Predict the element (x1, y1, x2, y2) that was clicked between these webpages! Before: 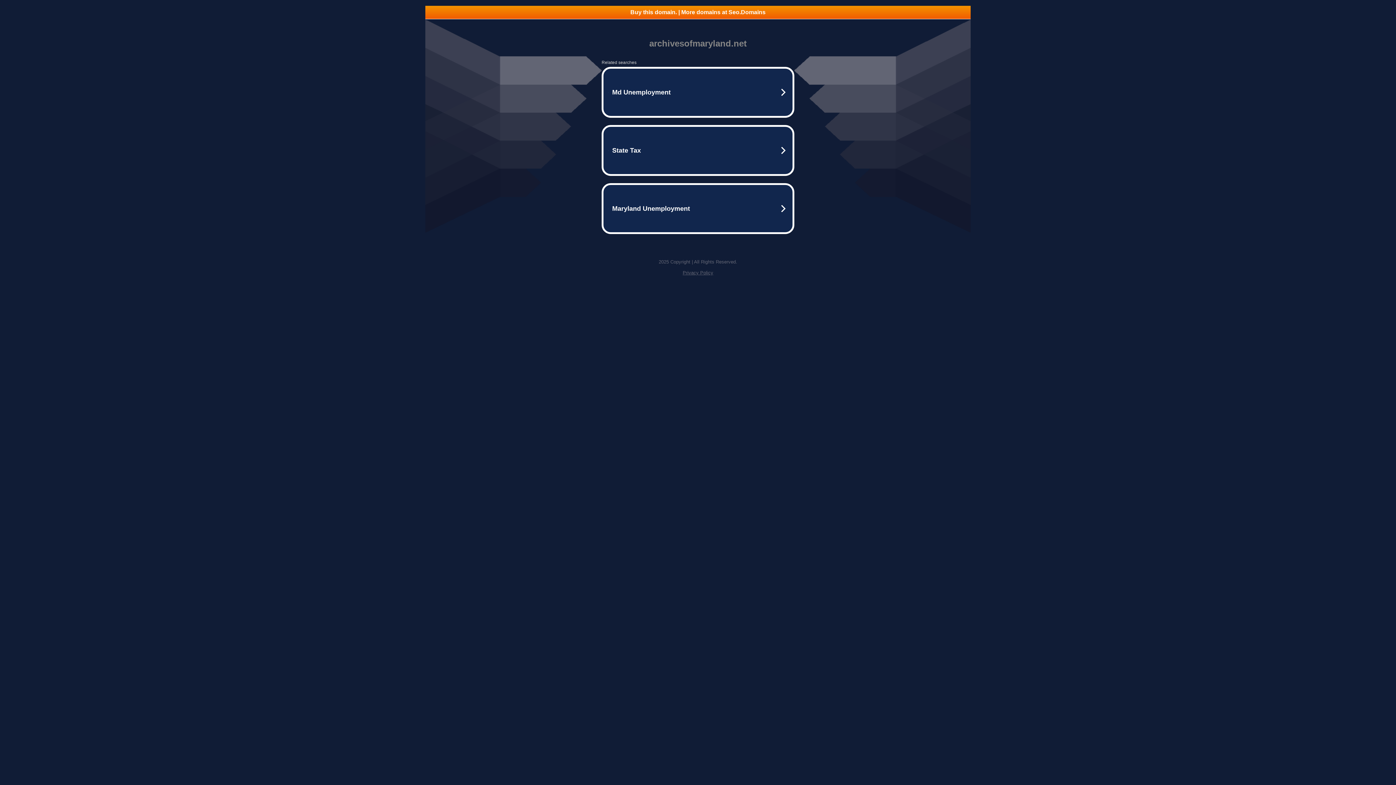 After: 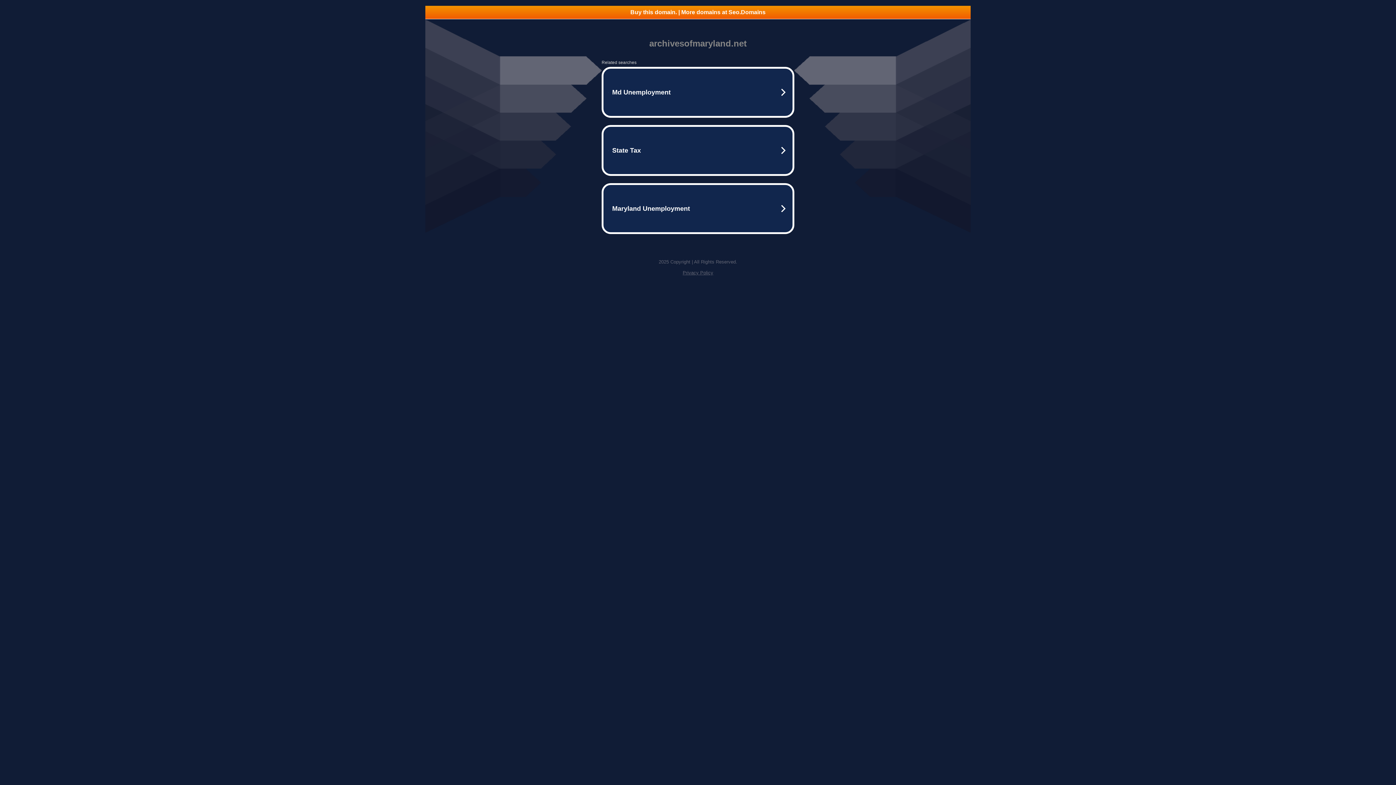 Action: bbox: (682, 270, 713, 275) label: Privacy Policy